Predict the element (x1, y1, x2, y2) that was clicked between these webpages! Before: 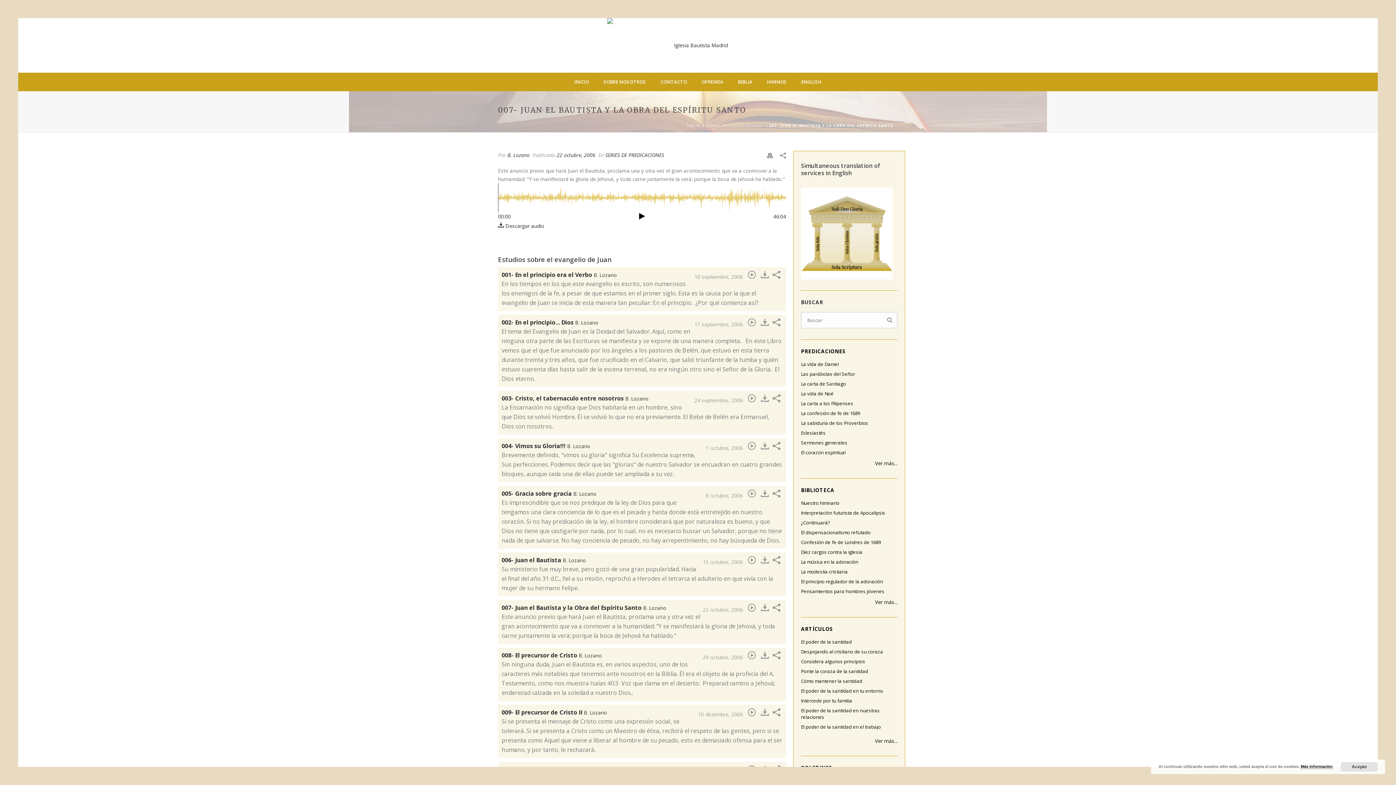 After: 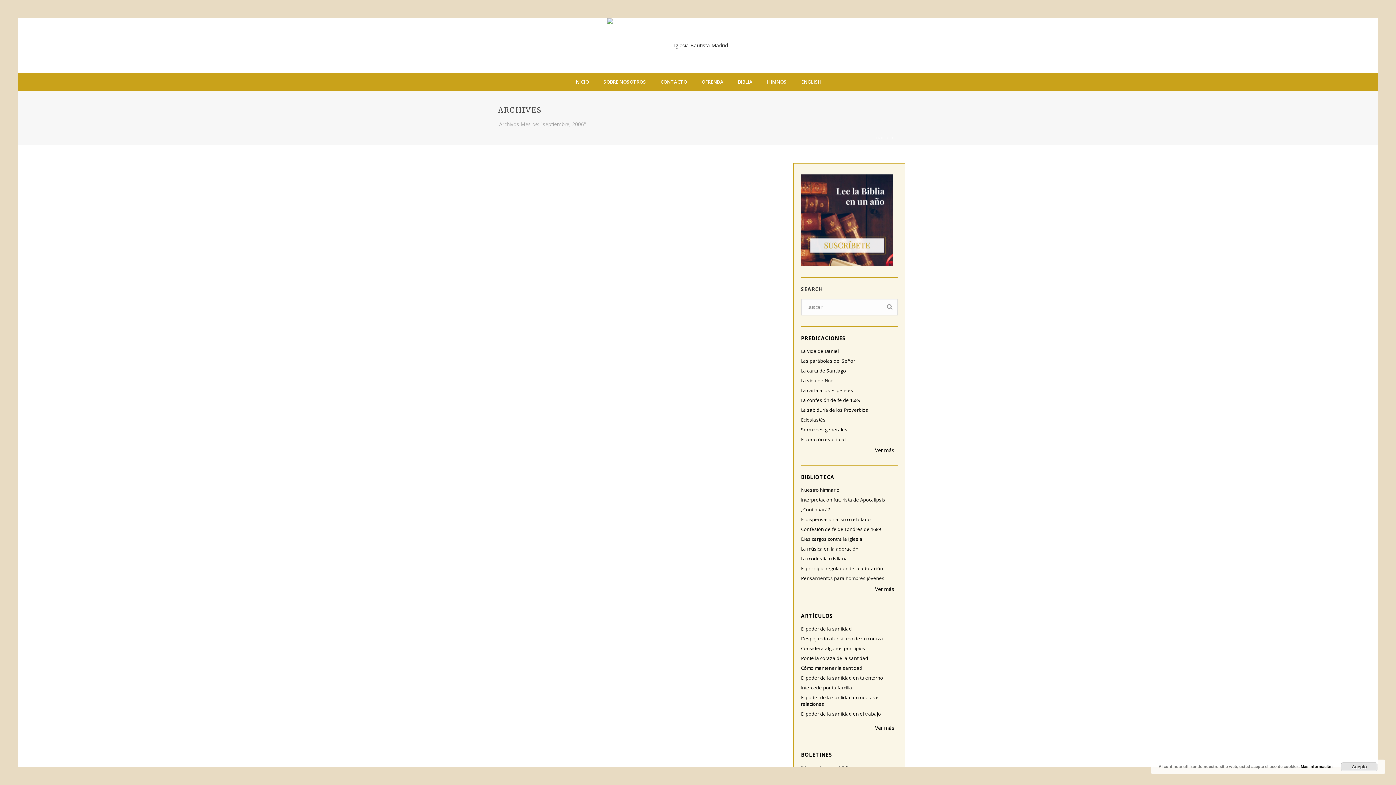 Action: label: 10 septiembre, 2006 bbox: (694, 273, 742, 280)